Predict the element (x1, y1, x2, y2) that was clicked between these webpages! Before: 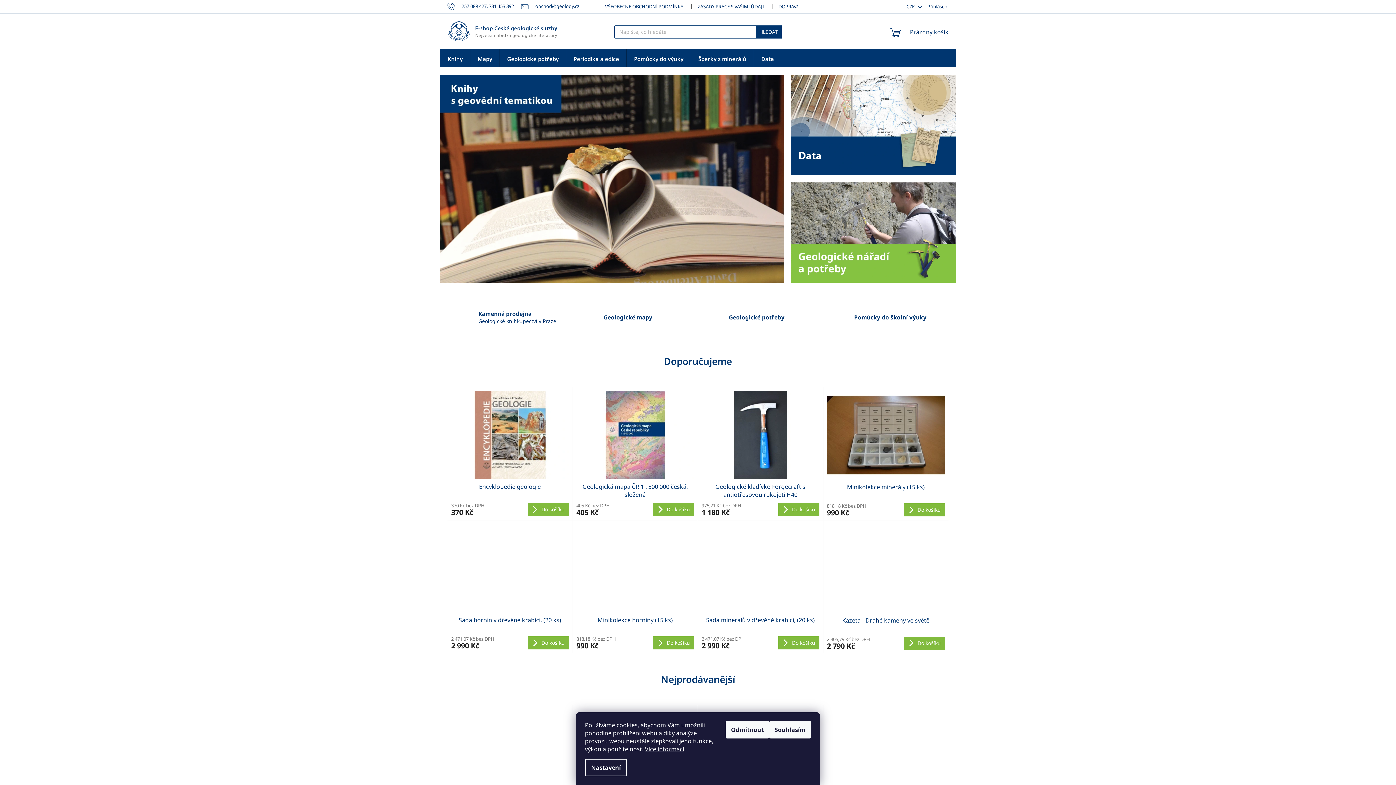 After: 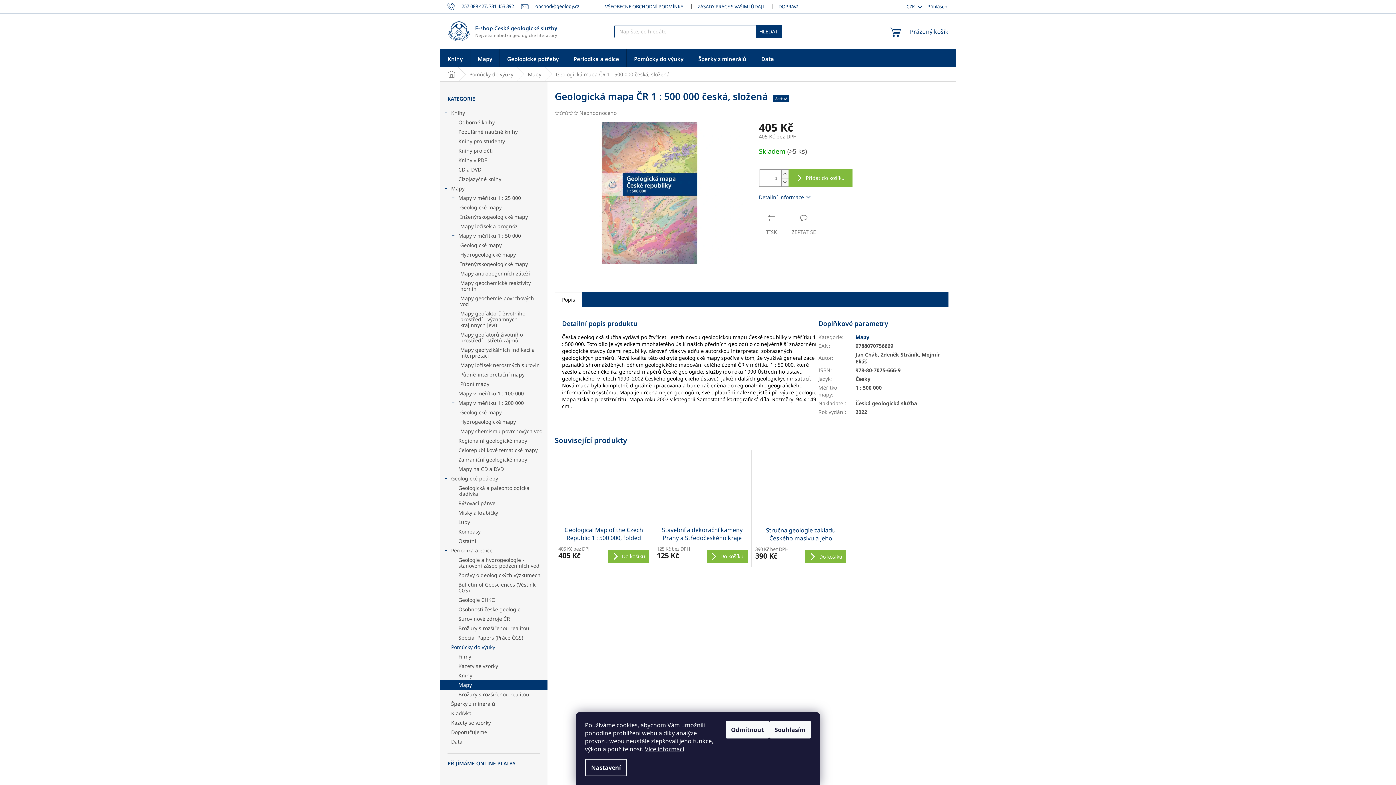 Action: bbox: (576, 390, 694, 479)